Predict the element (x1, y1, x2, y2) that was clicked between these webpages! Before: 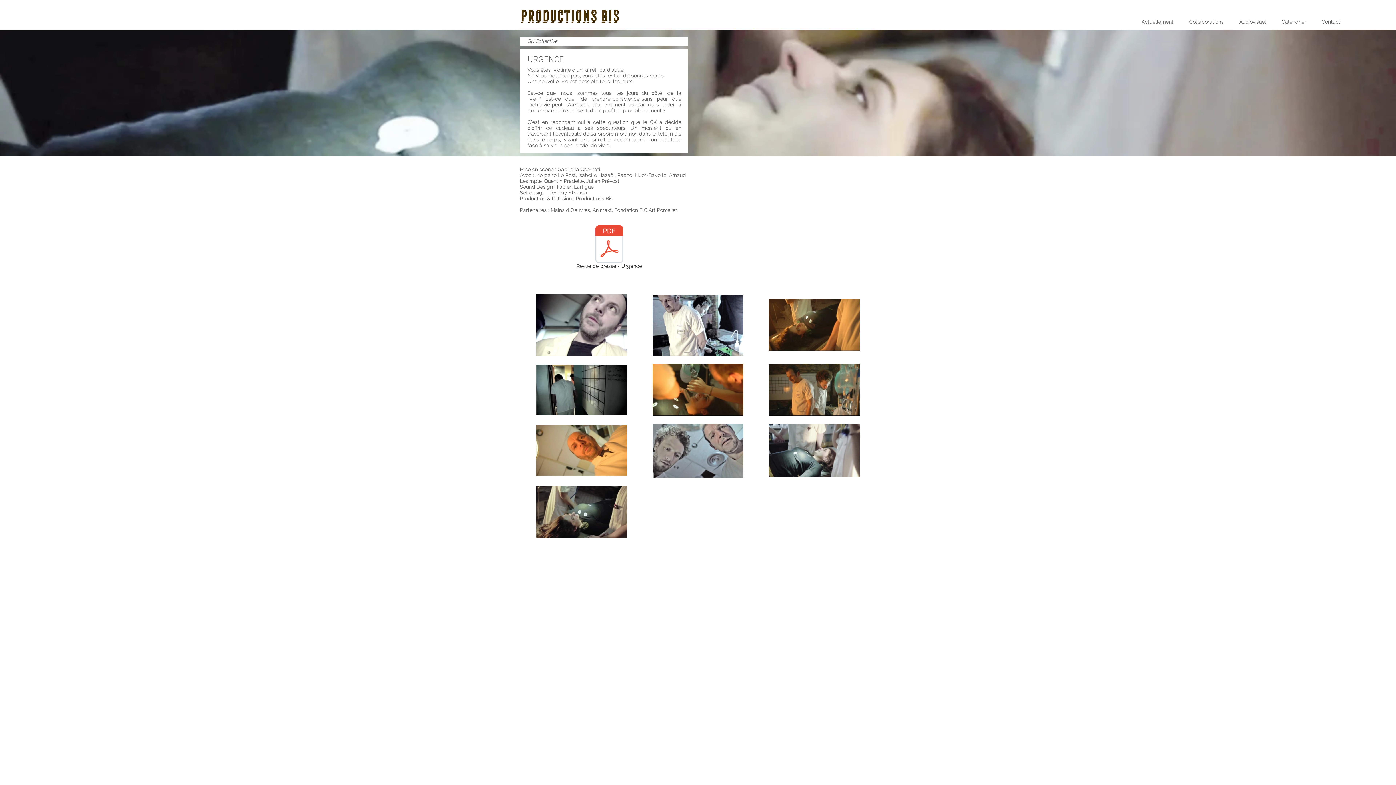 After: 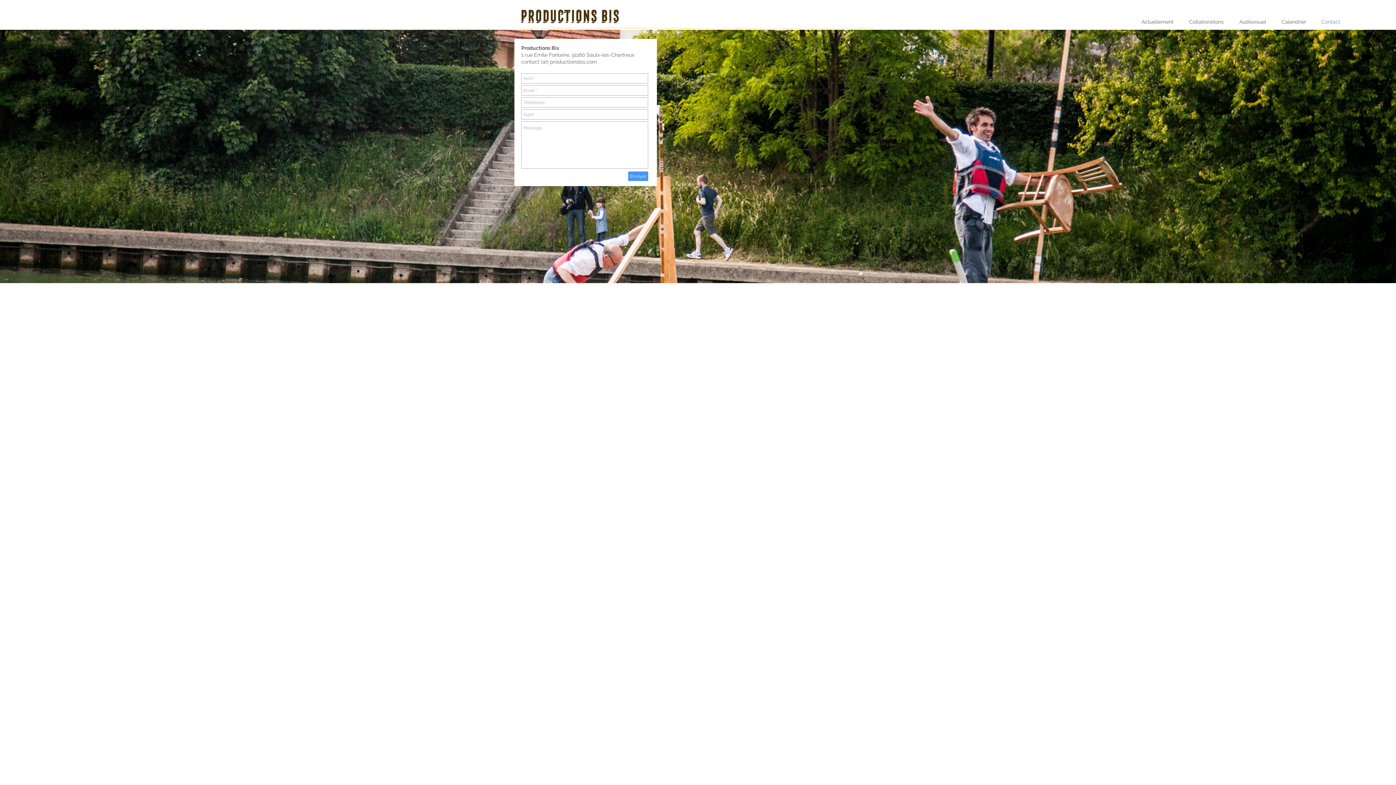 Action: label: Contact bbox: (1311, 15, 1345, 28)